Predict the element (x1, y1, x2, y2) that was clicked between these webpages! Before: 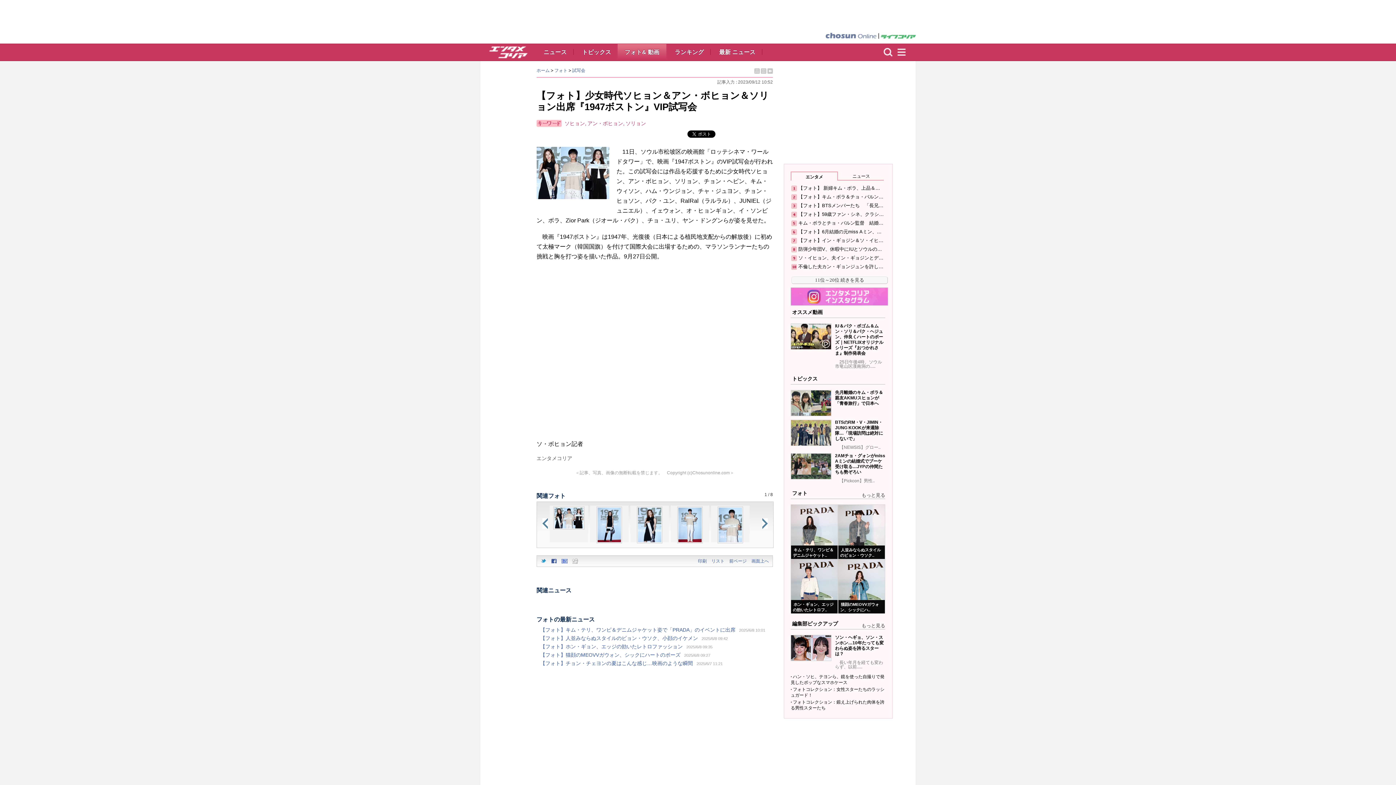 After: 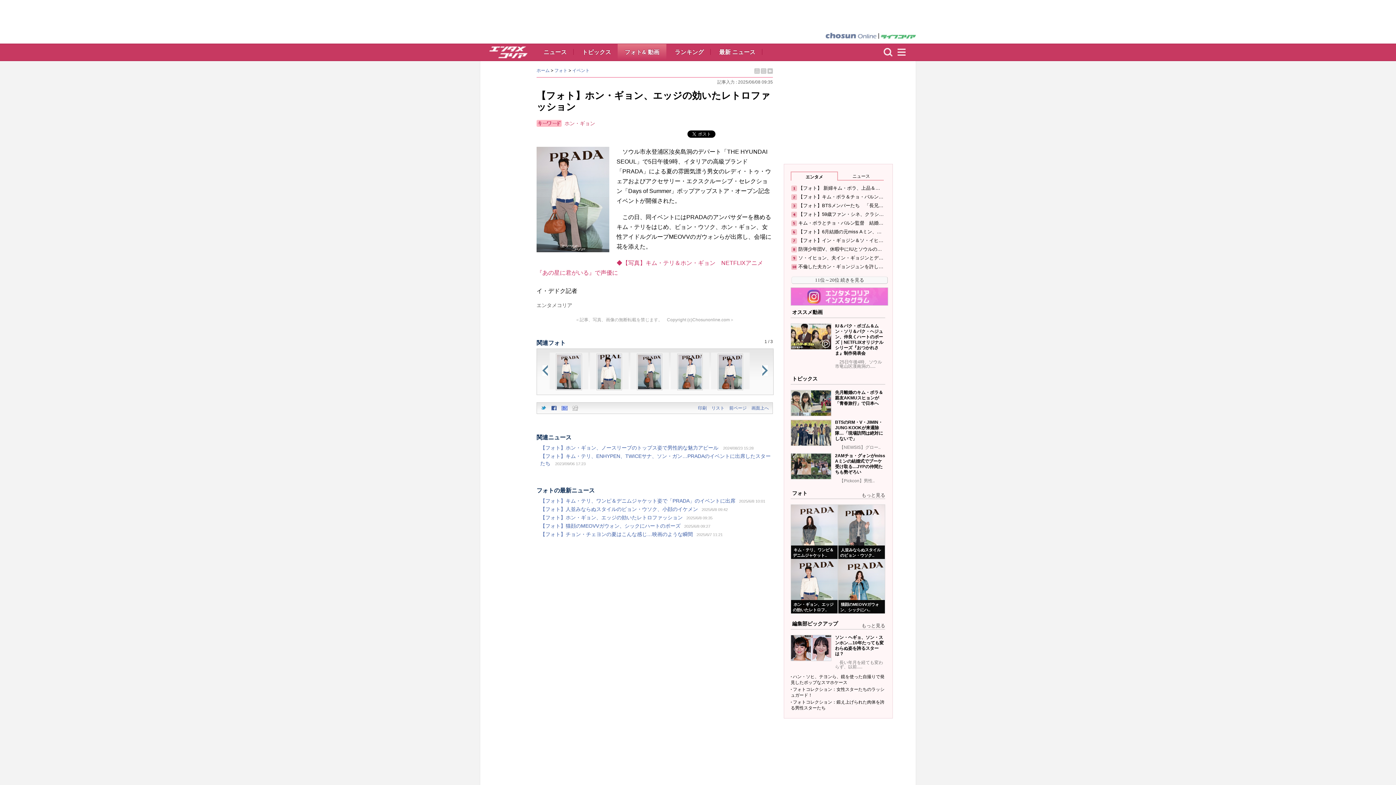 Action: bbox: (540, 643, 686, 649) label: 【フォト】ホン・ギョン、エッジの効いたレトロファッション